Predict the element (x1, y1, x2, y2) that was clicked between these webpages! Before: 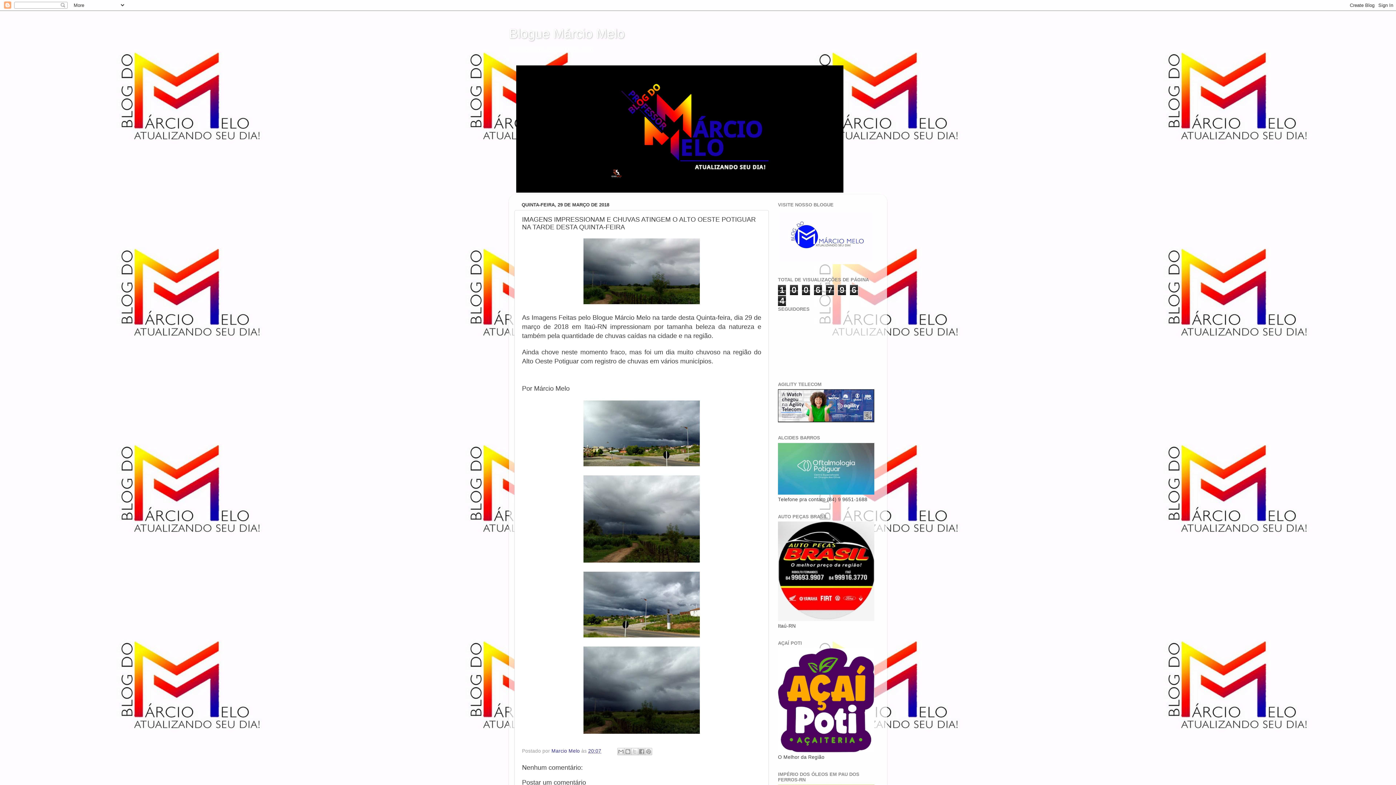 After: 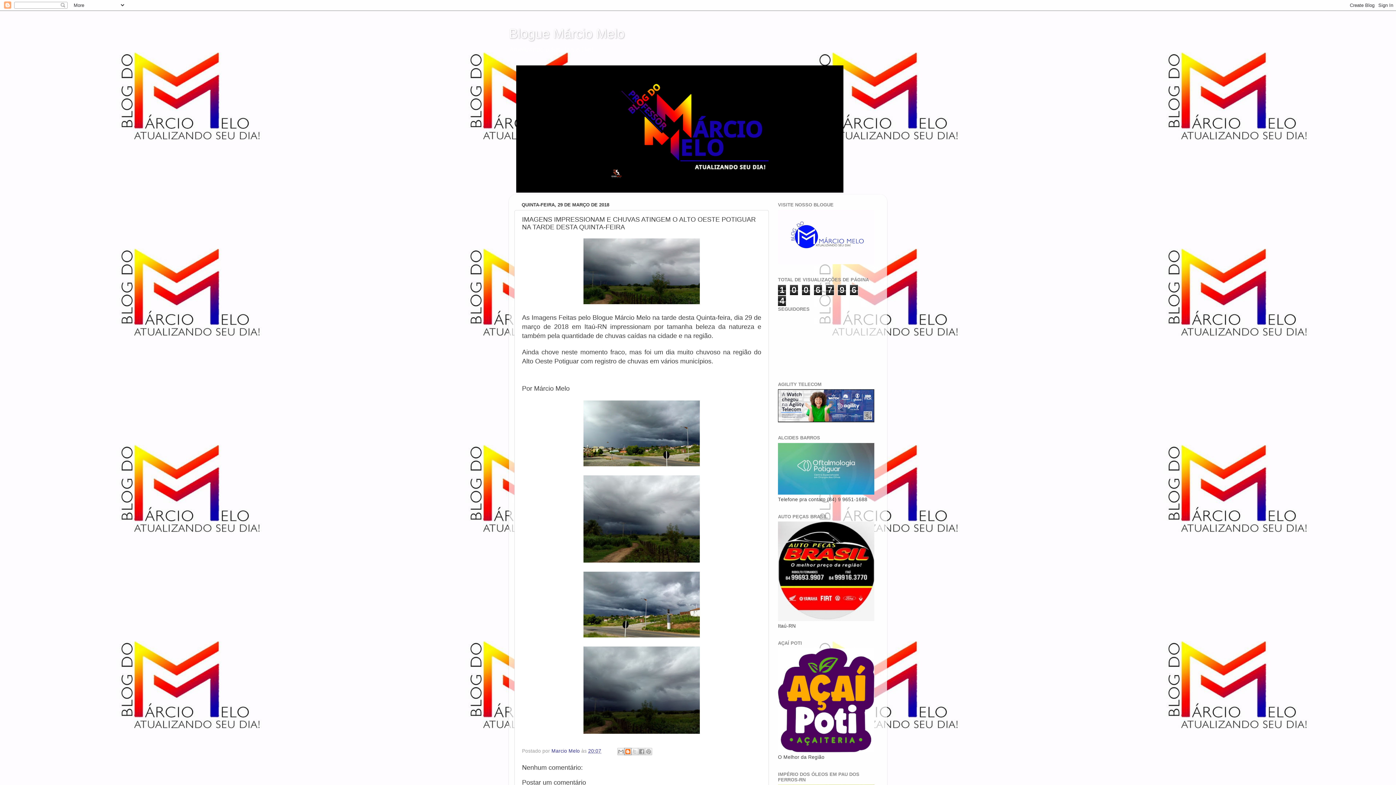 Action: label: Postar no blog! bbox: (624, 748, 631, 755)